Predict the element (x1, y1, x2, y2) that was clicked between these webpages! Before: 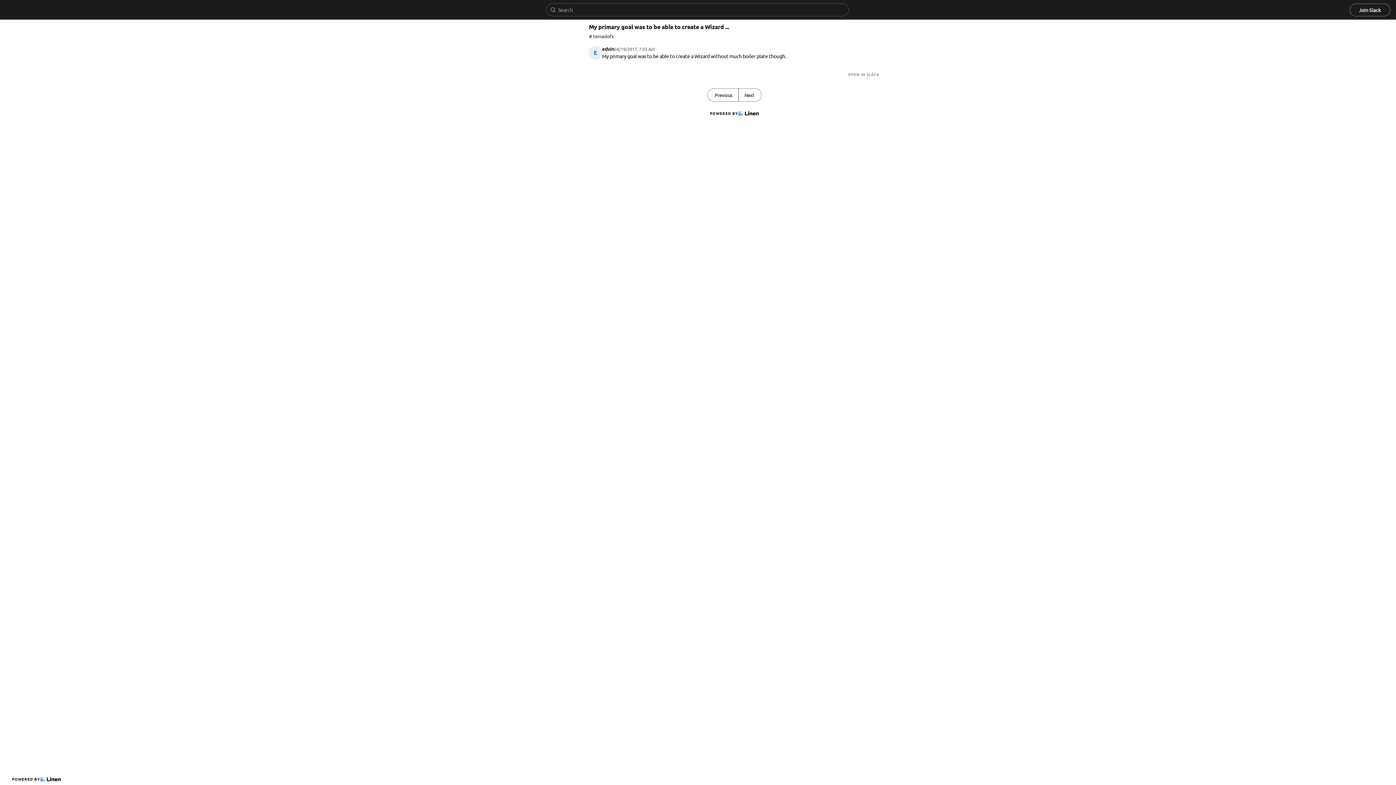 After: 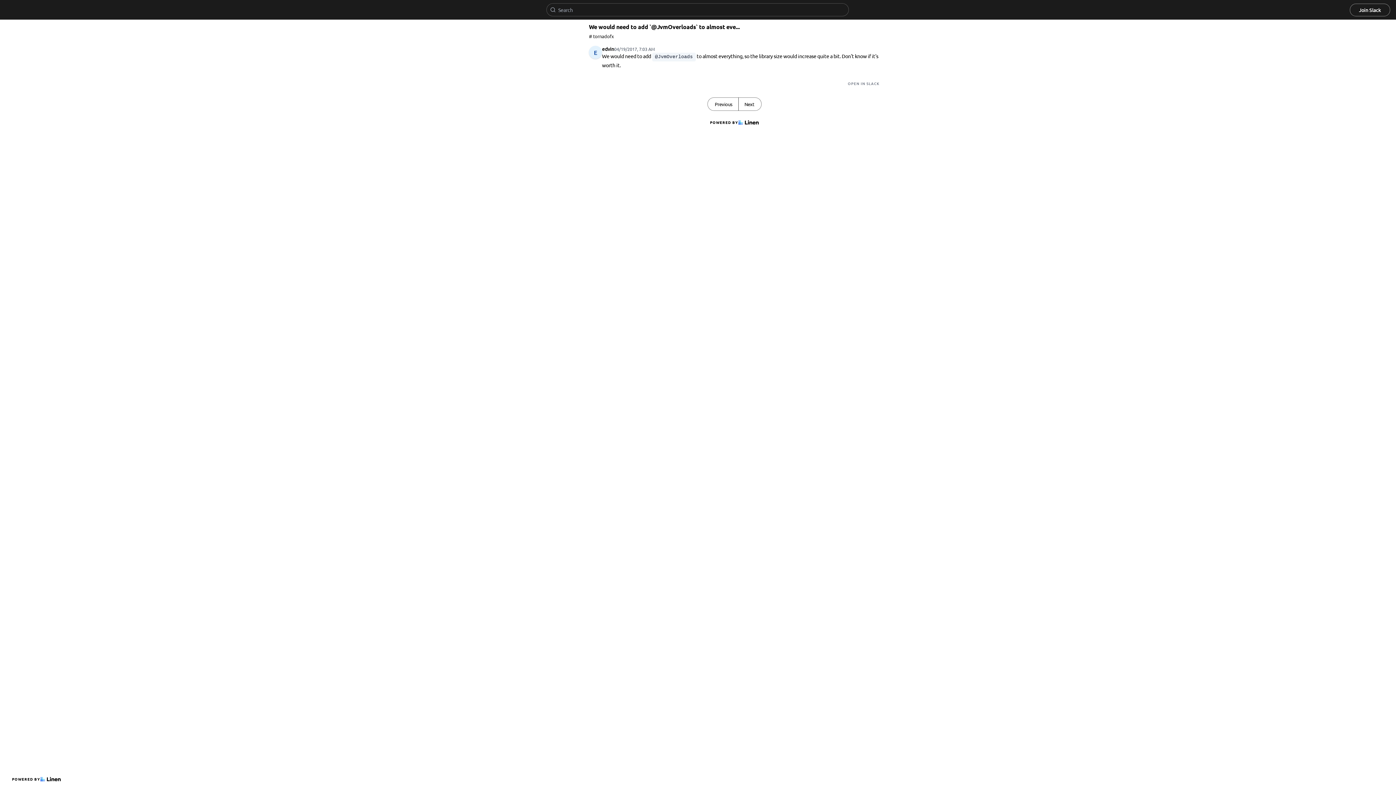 Action: label: Previous bbox: (708, 88, 738, 101)